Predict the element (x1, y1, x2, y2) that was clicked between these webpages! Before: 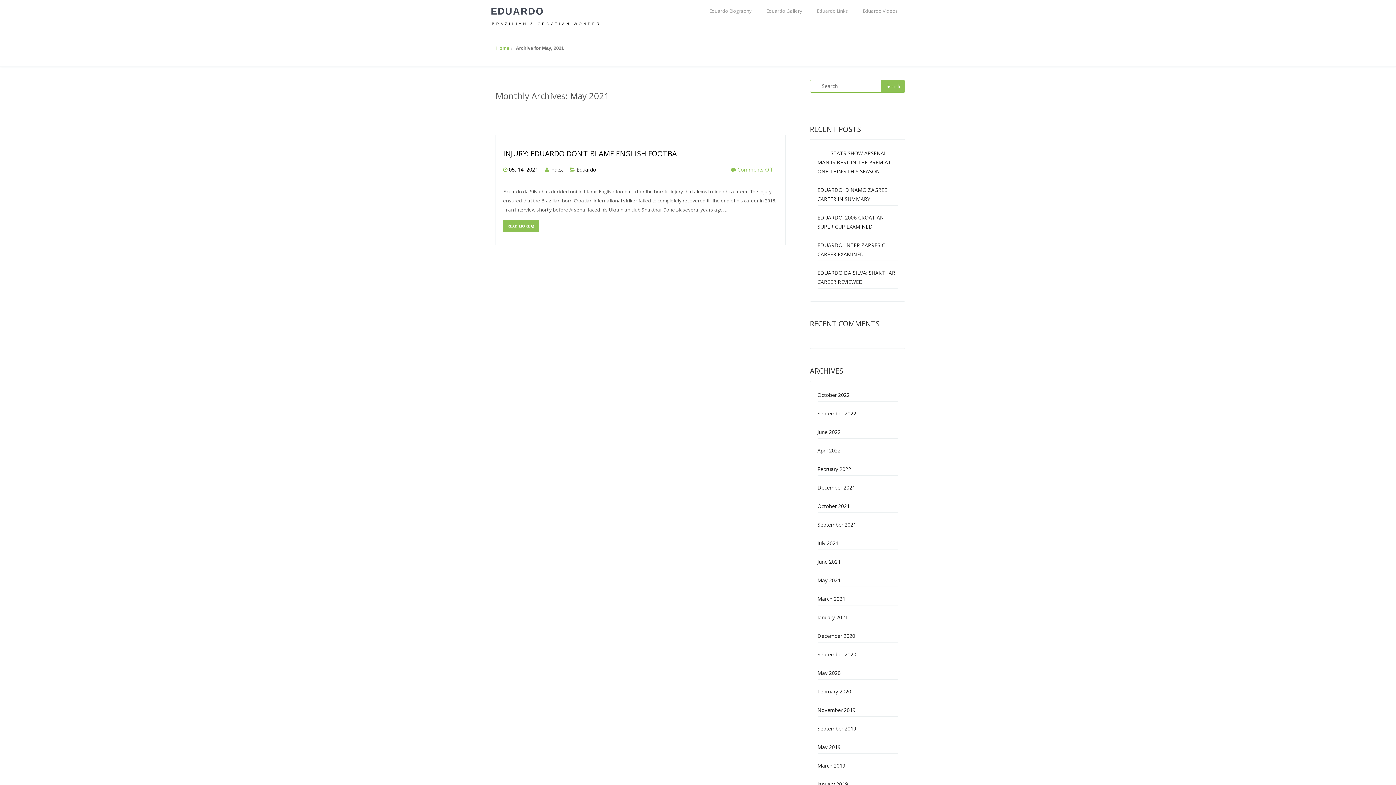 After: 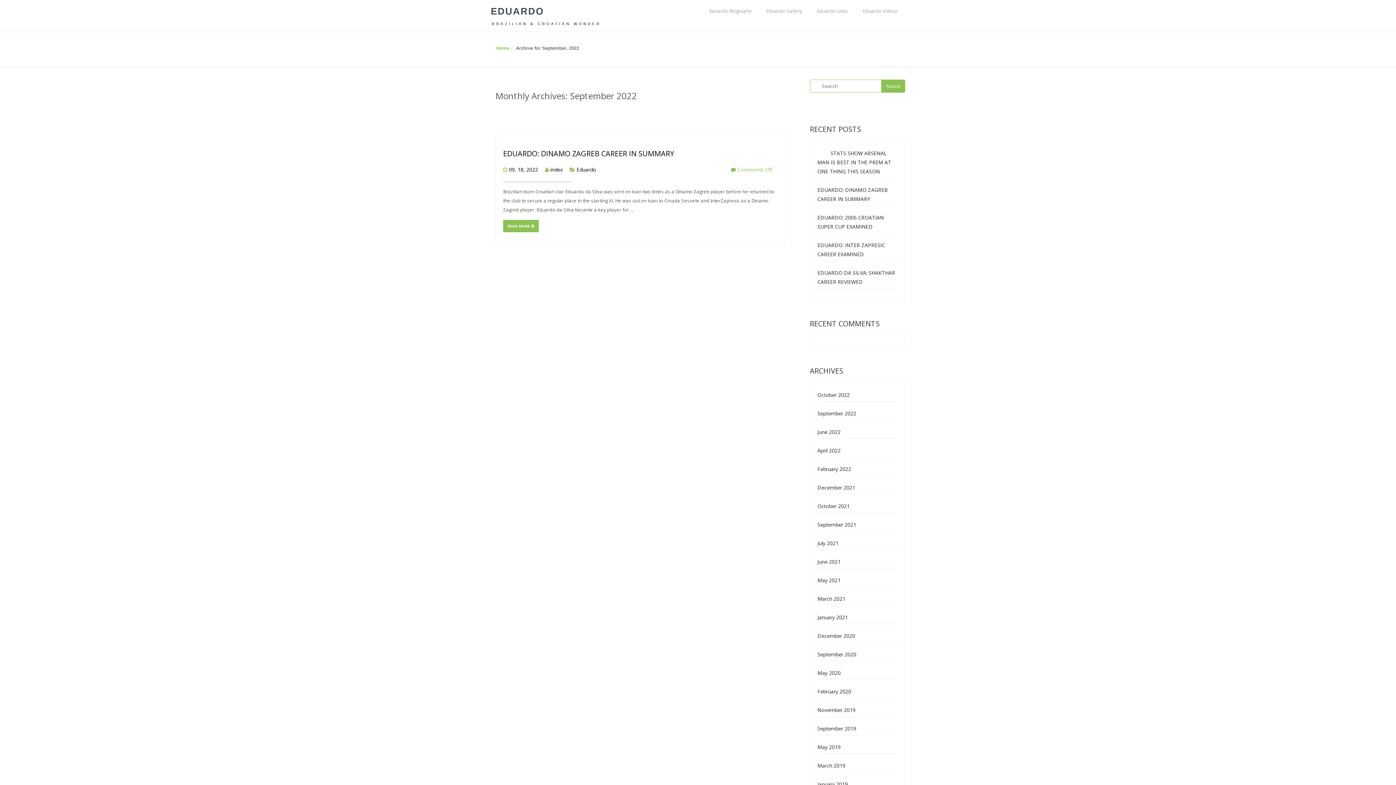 Action: bbox: (817, 410, 856, 417) label: September 2022